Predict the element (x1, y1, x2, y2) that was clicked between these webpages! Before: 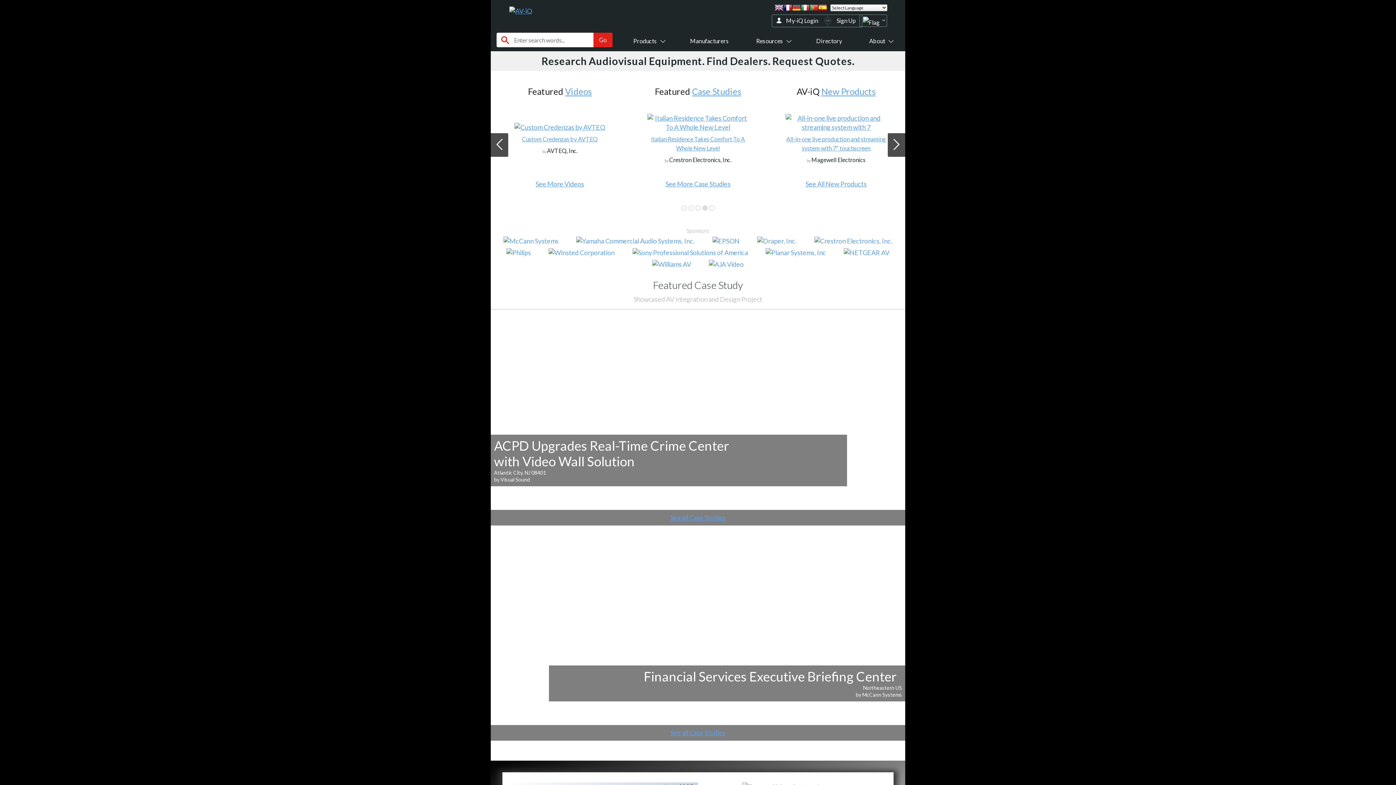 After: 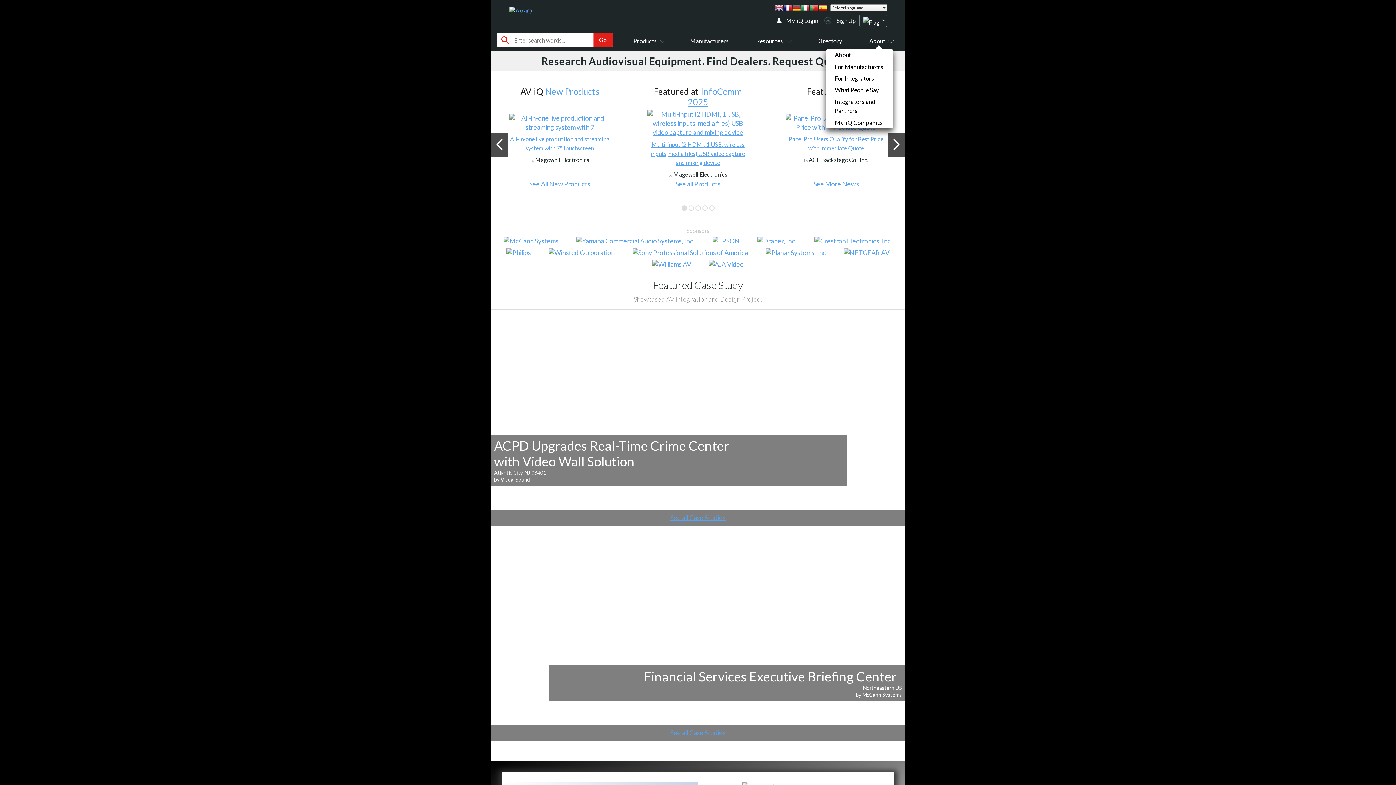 Action: label: About bbox: (869, 37, 891, 44)